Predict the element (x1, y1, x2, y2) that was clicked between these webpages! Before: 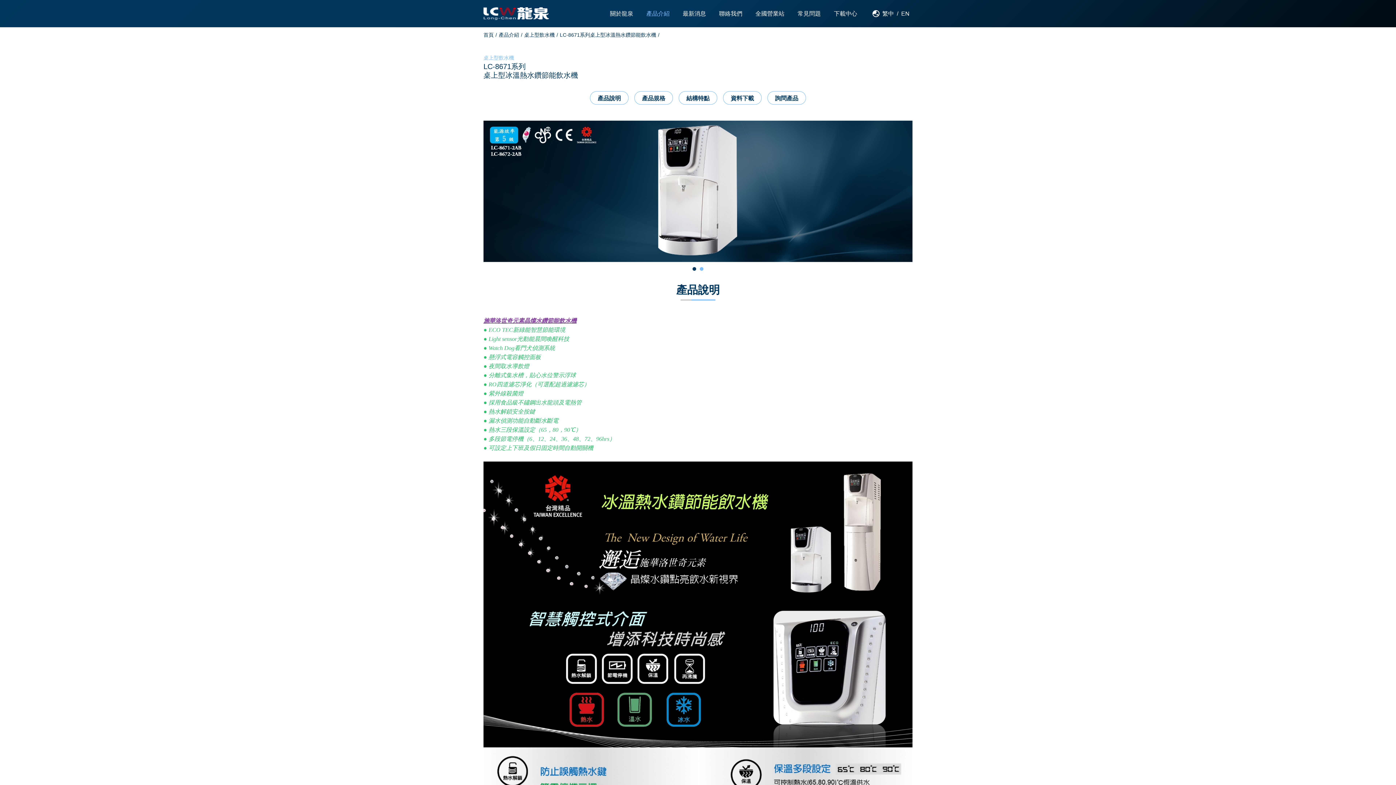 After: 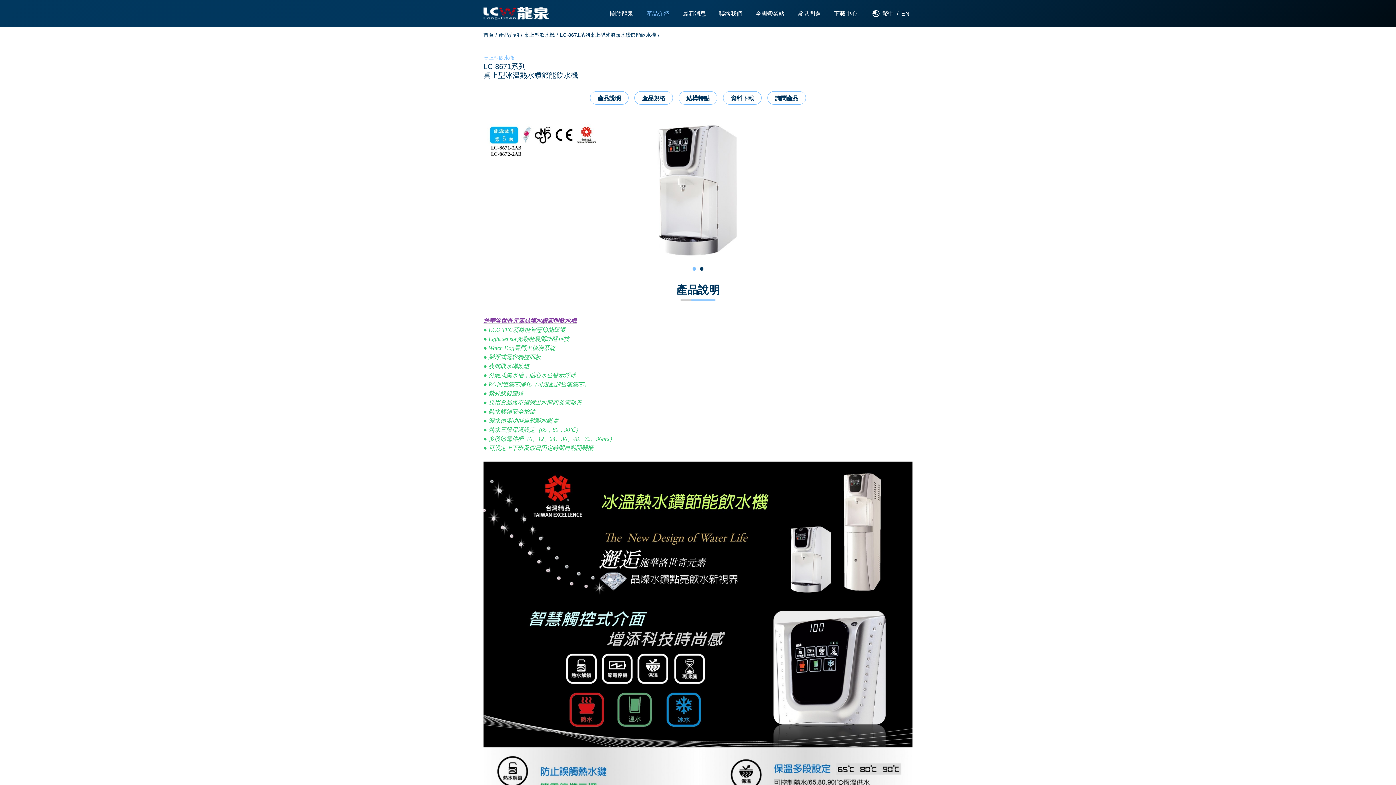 Action: label: 1 bbox: (692, 267, 696, 270)